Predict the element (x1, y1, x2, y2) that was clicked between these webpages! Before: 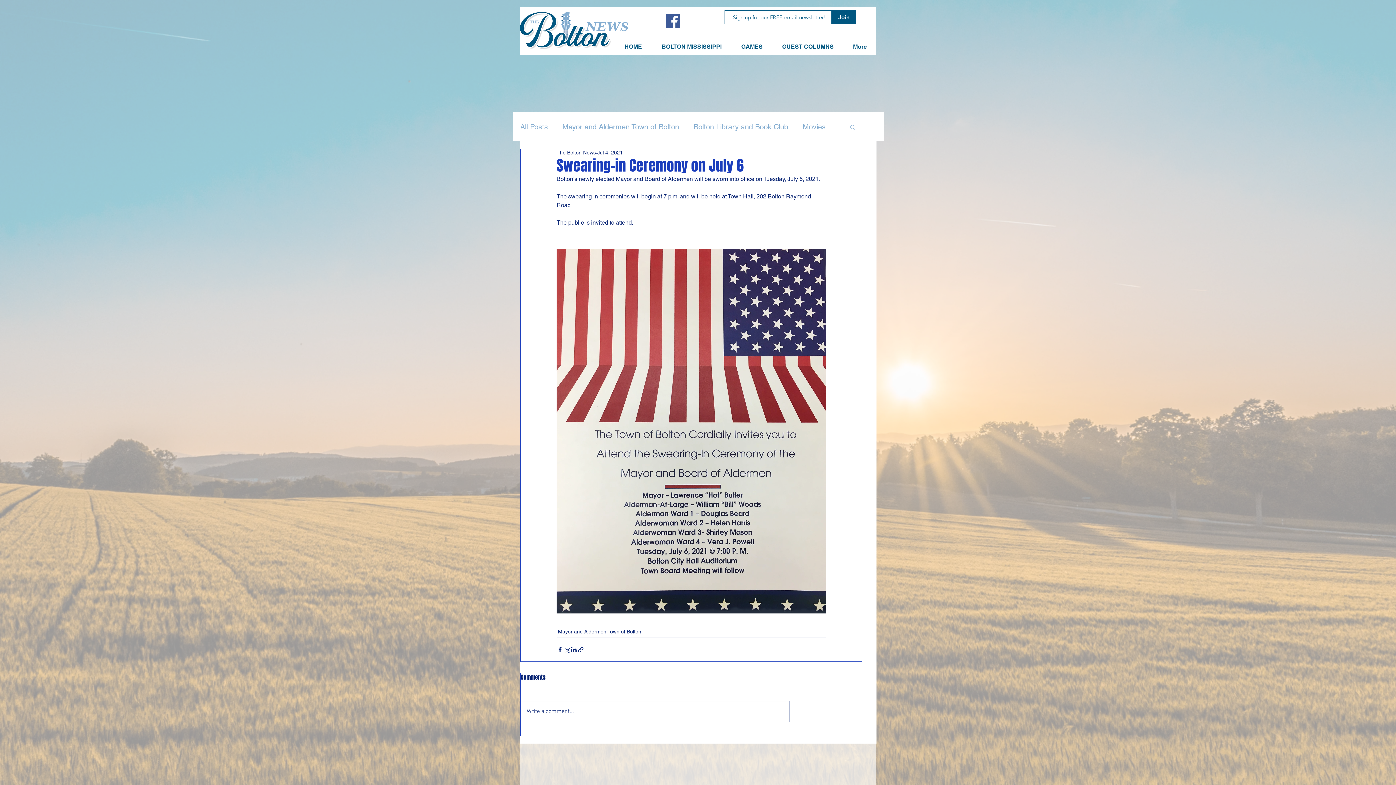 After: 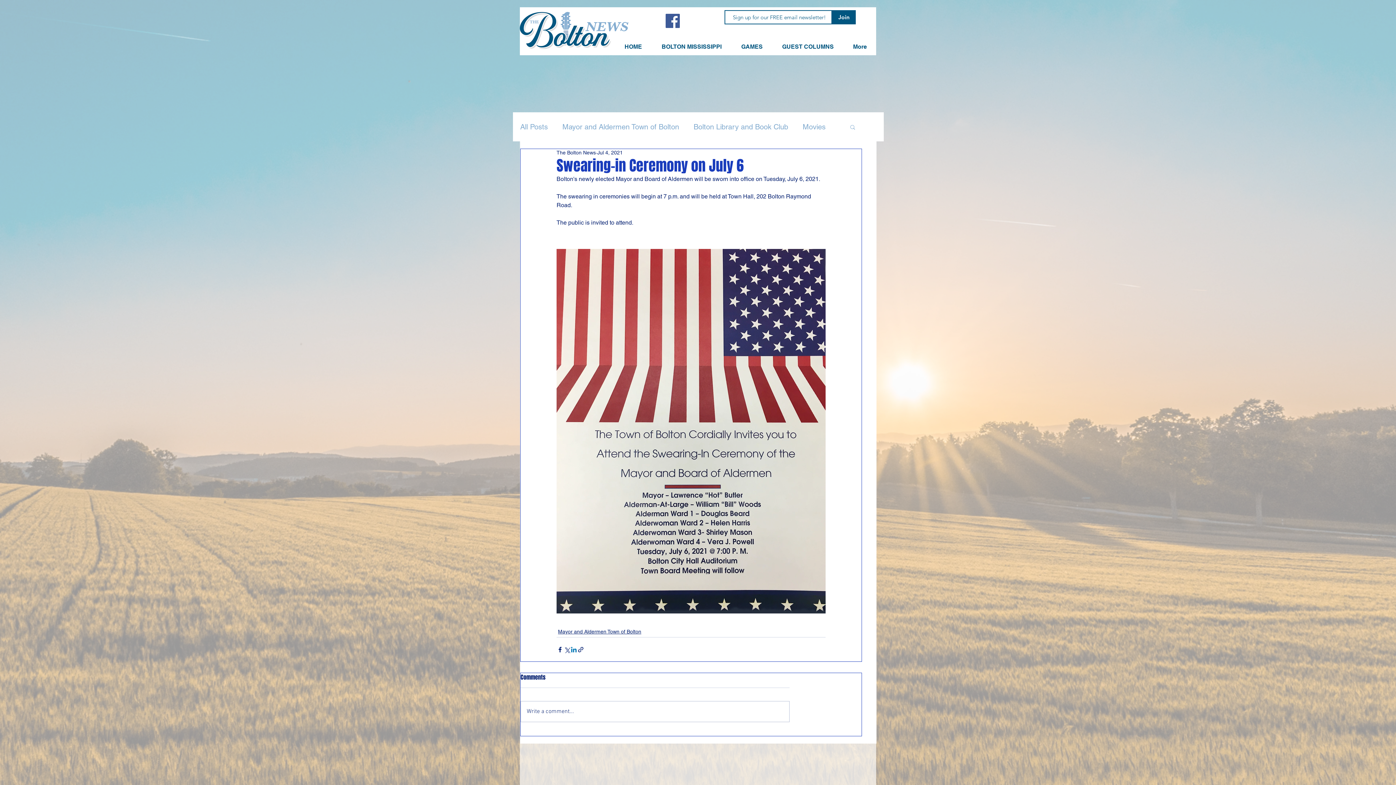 Action: bbox: (570, 646, 577, 653) label: Share via LinkedIn